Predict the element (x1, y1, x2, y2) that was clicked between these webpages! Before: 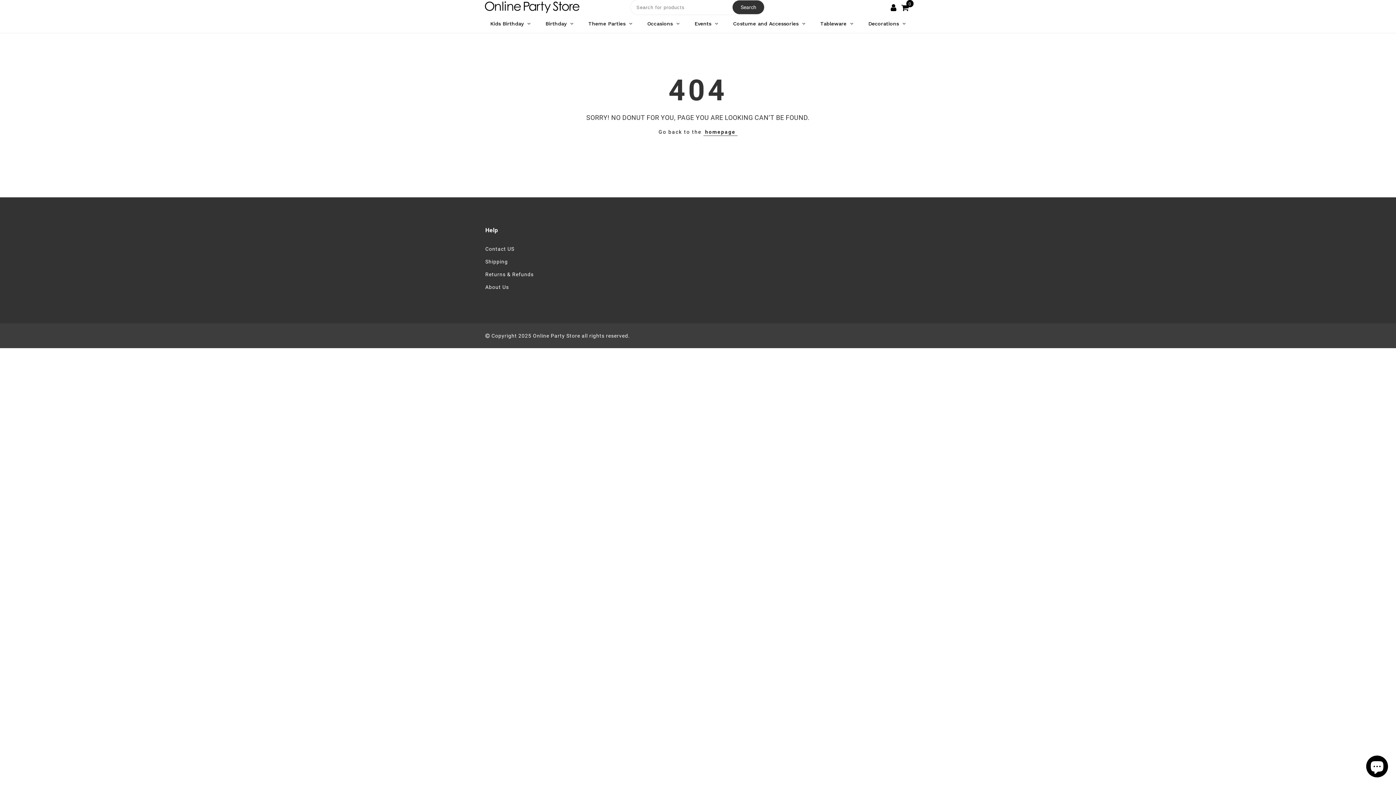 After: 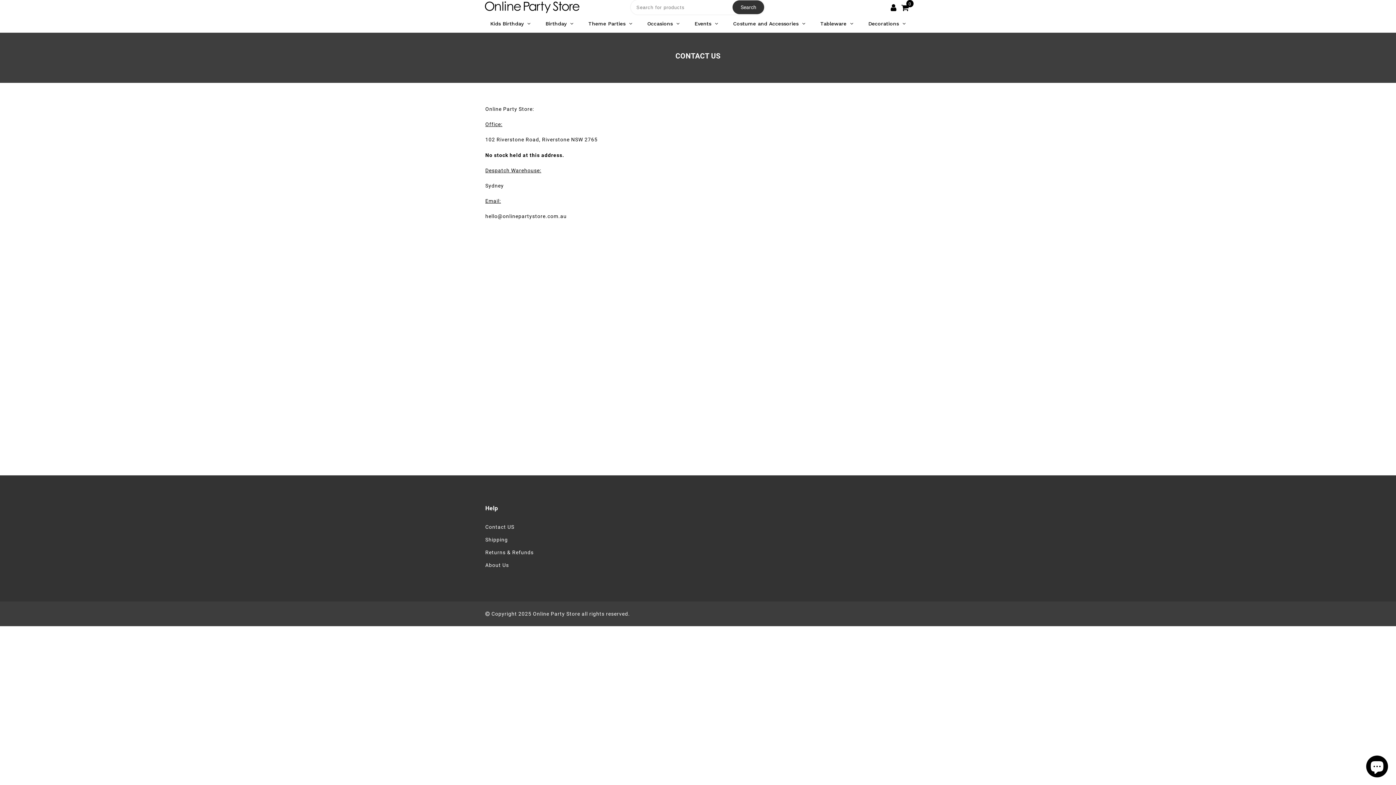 Action: label: Contact US bbox: (485, 246, 514, 252)